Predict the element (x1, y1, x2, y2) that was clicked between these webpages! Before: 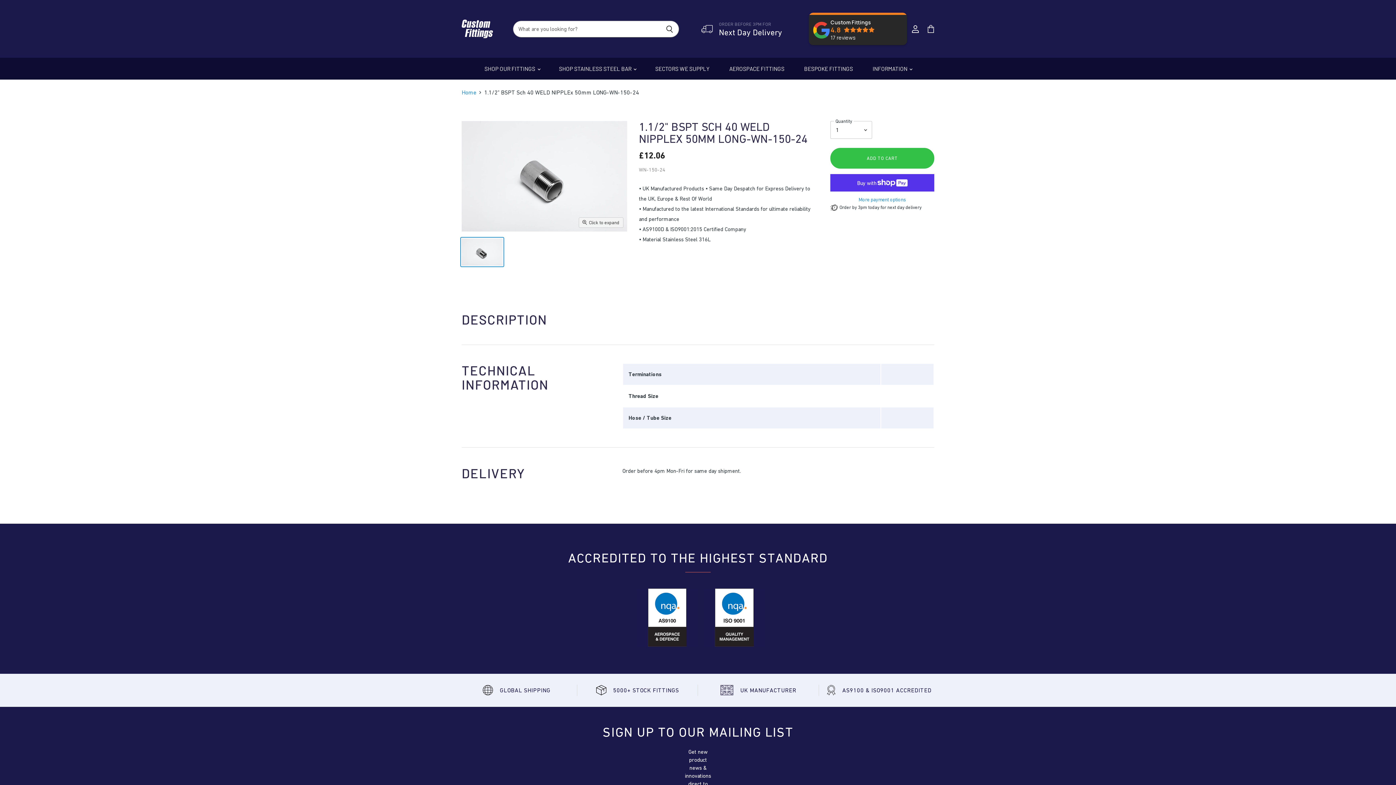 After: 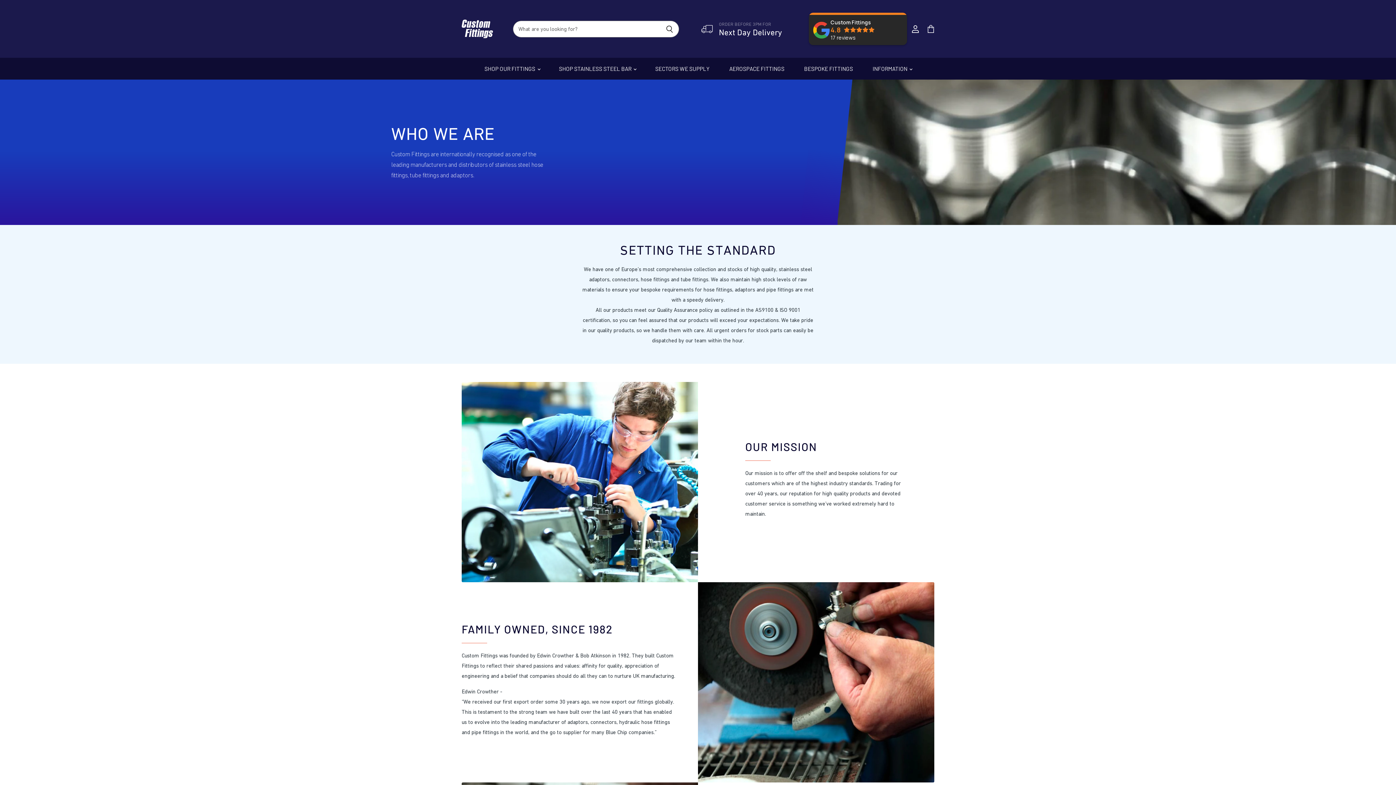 Action: label: INFORMATION  bbox: (863, 60, 920, 76)